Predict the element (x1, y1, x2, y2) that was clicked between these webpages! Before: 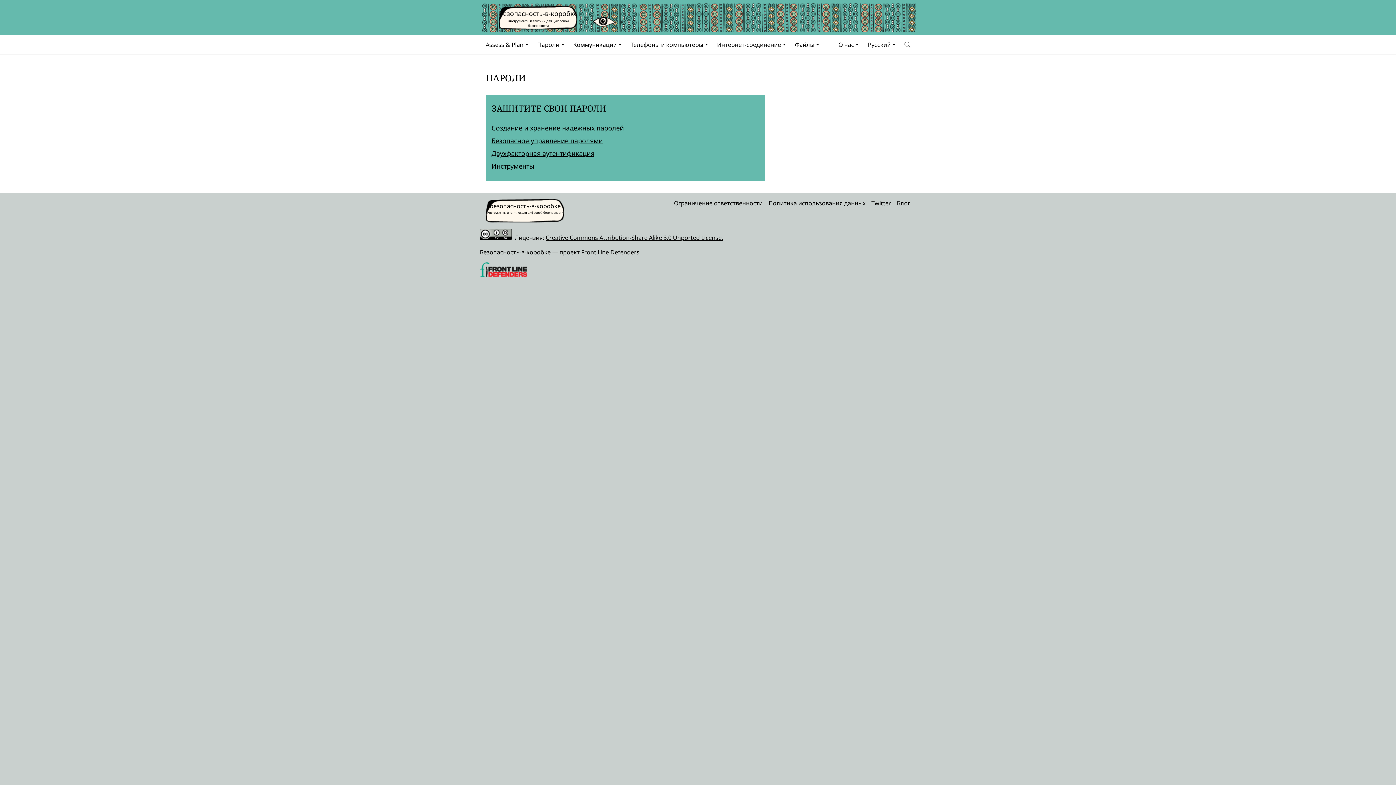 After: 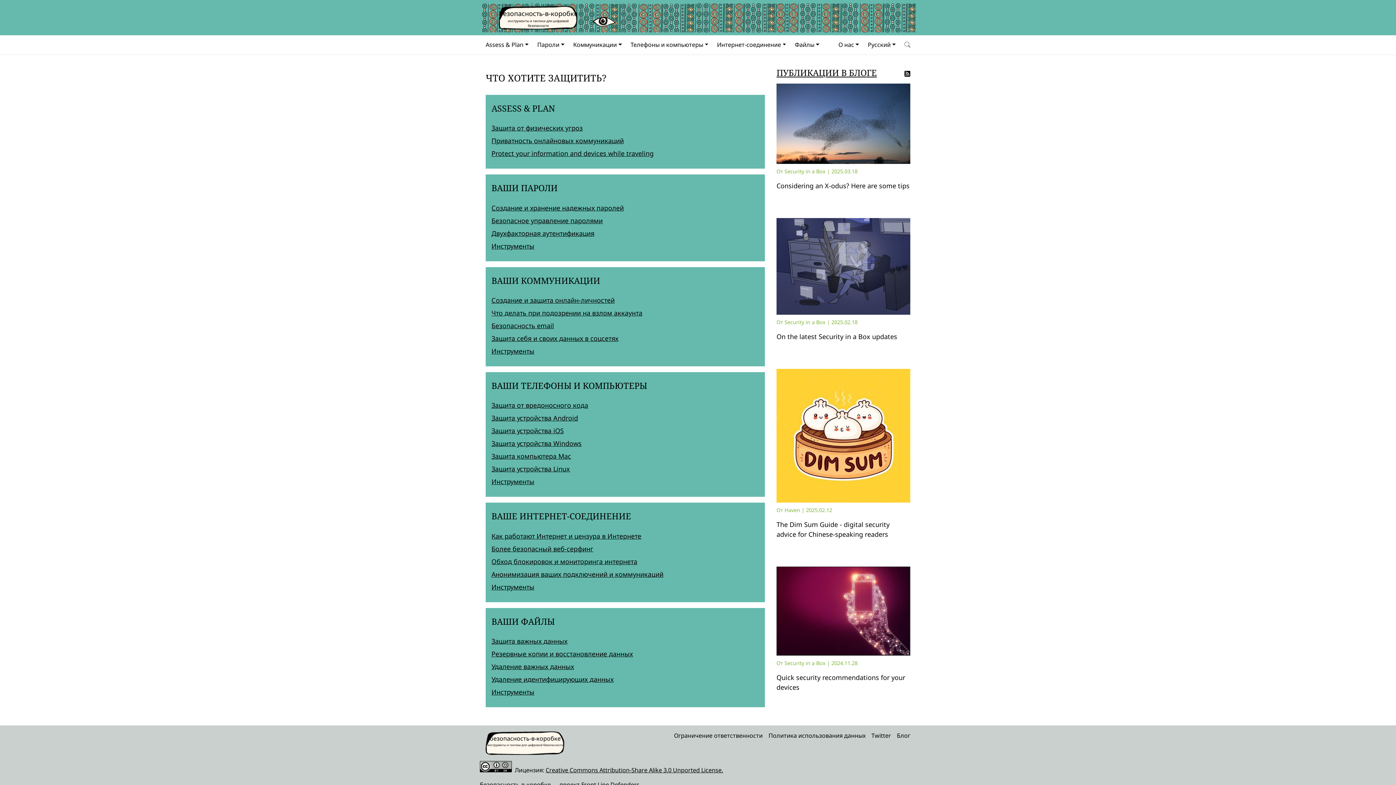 Action: bbox: (490, 202, 560, 210) label: безопасность-в-коробке